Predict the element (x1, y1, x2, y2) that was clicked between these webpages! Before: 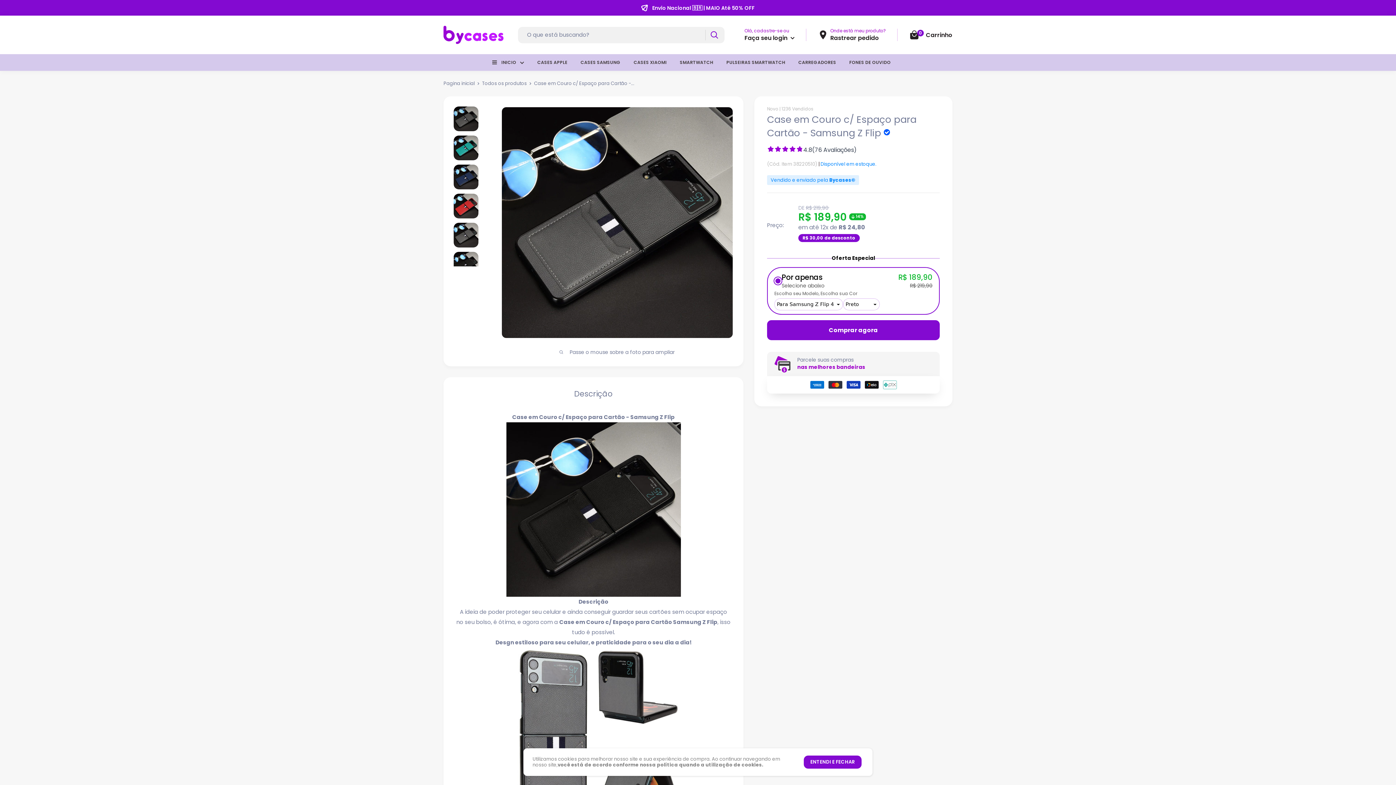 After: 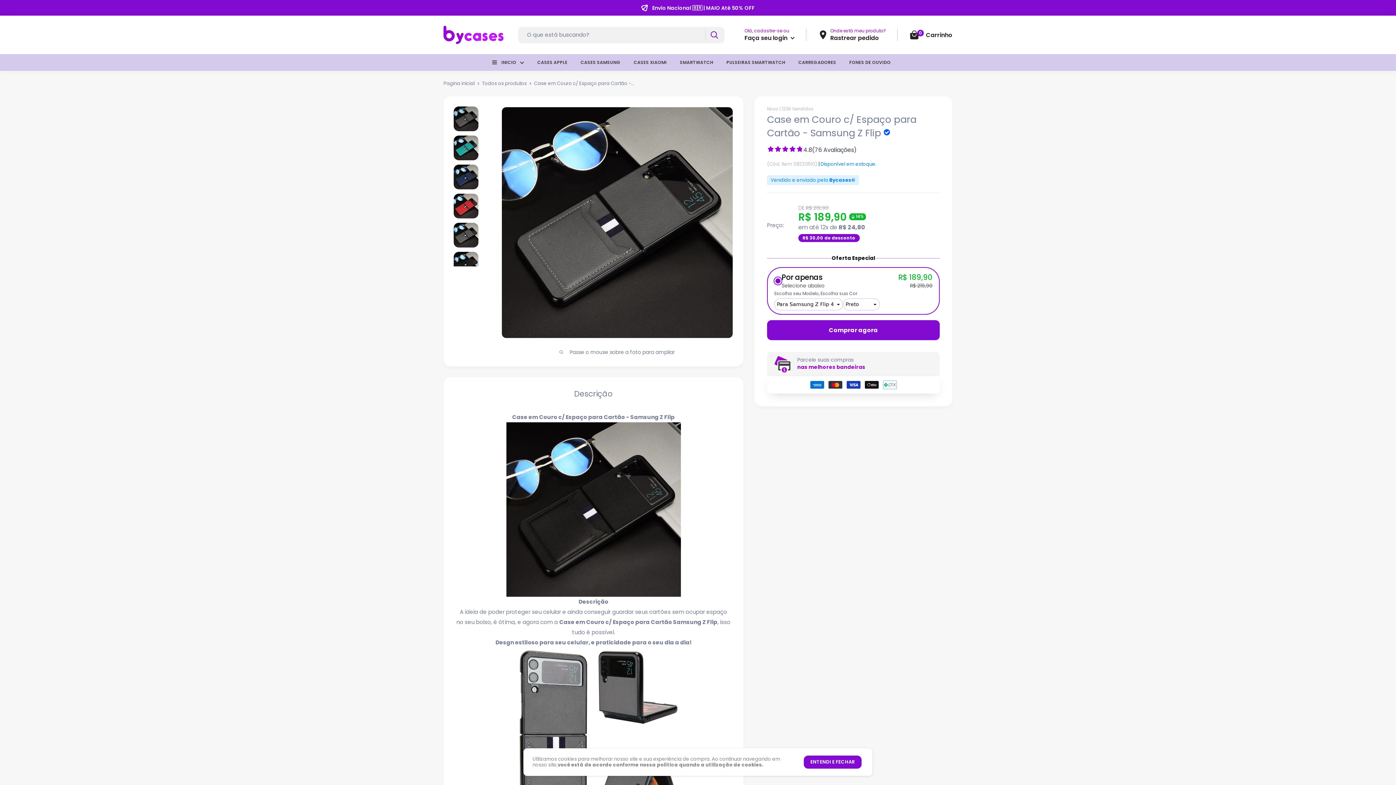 Action: bbox: (453, 105, 479, 132)